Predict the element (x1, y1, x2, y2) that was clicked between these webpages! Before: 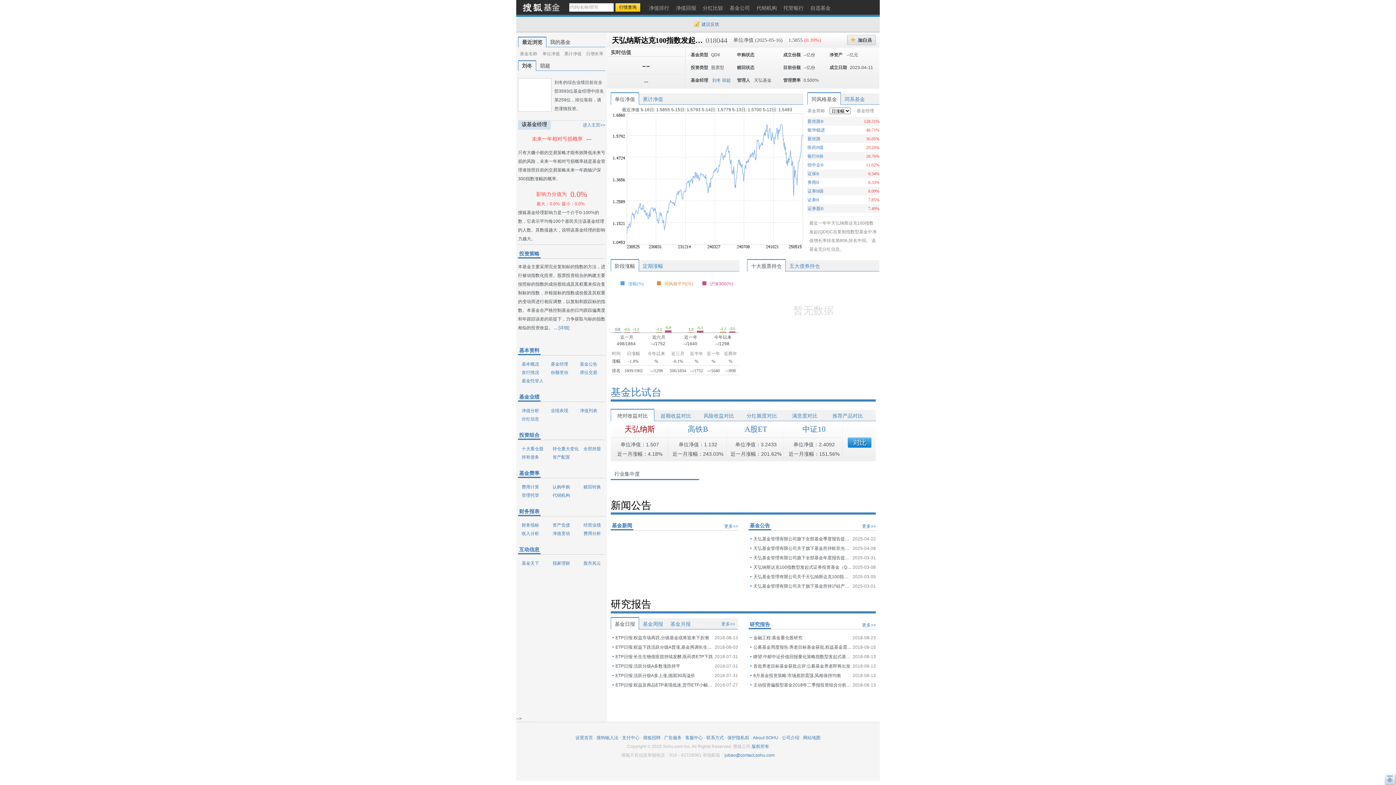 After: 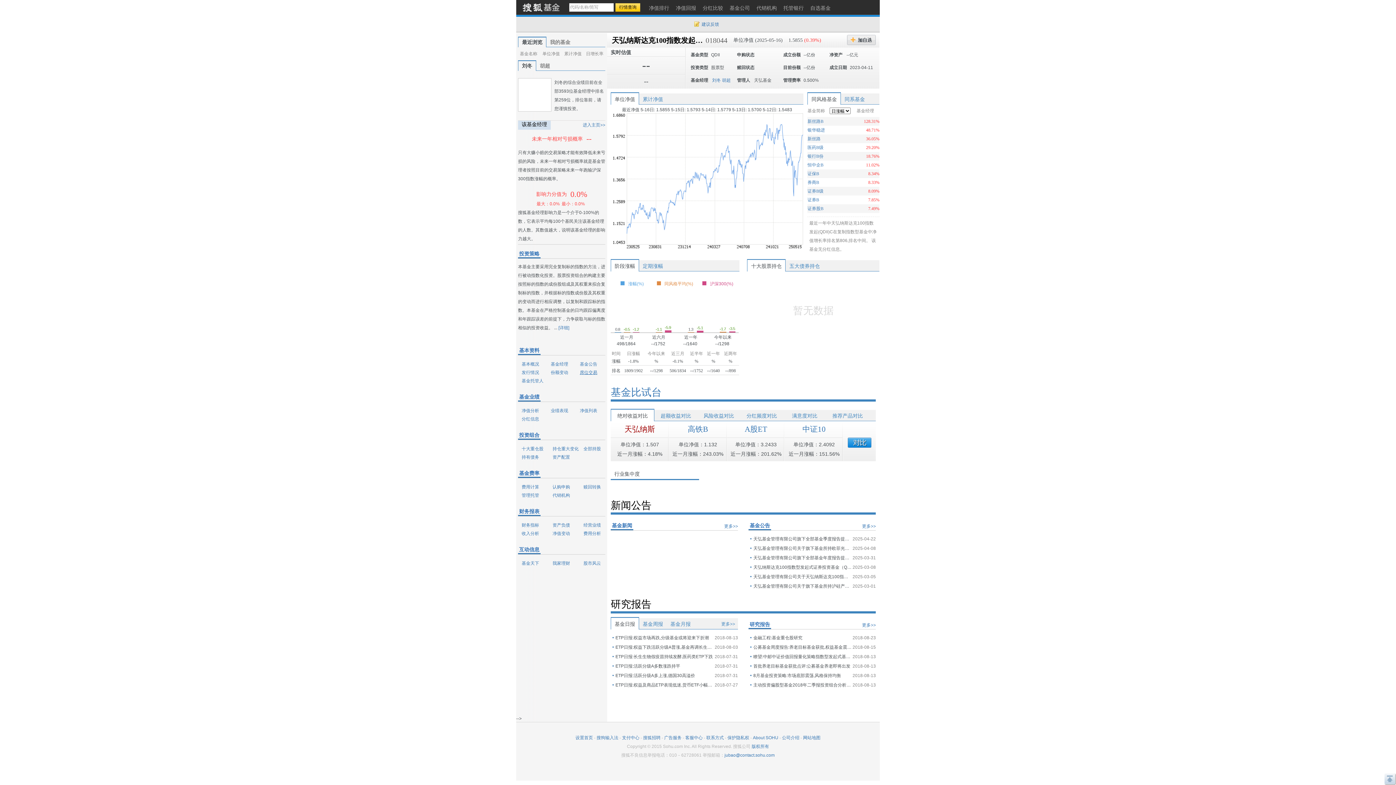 Action: label: 席位交易 bbox: (576, 370, 597, 375)